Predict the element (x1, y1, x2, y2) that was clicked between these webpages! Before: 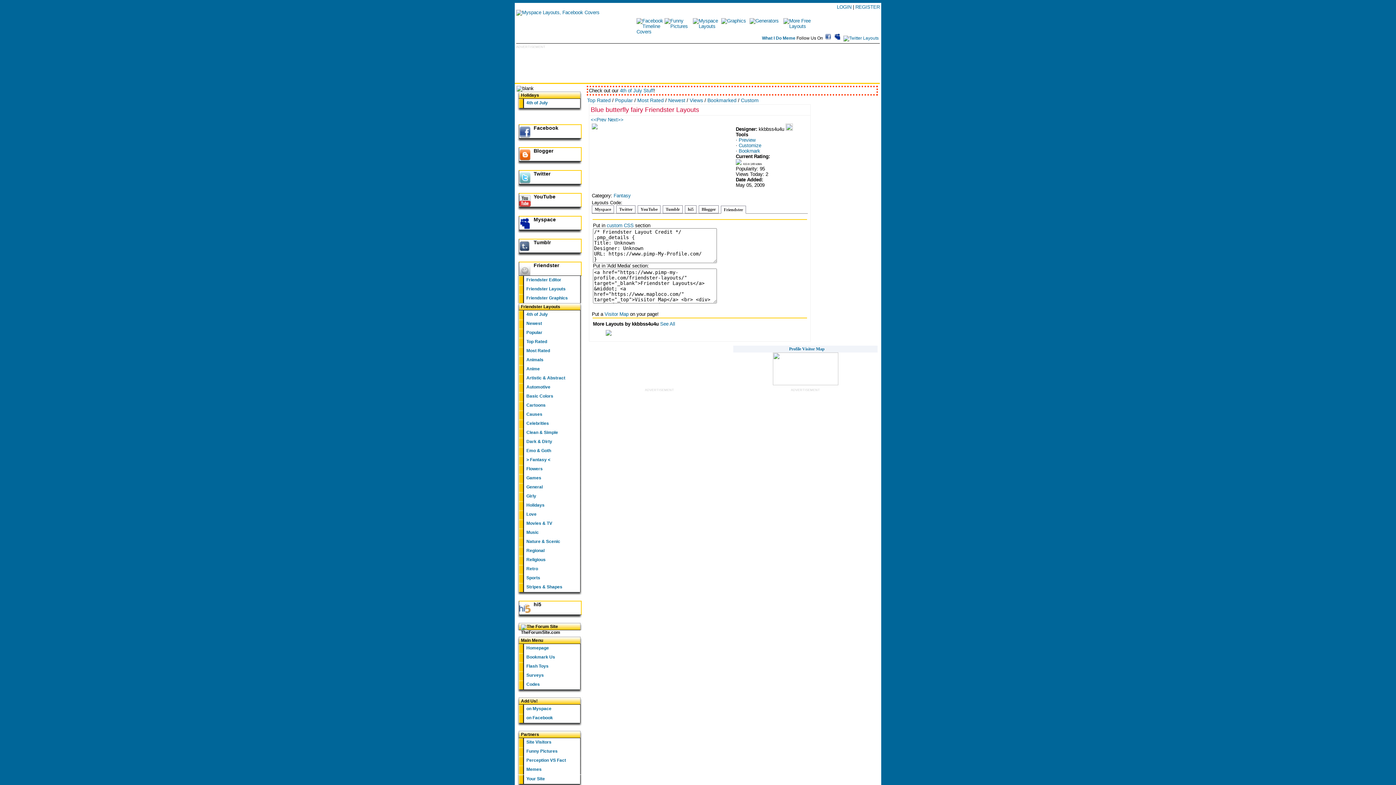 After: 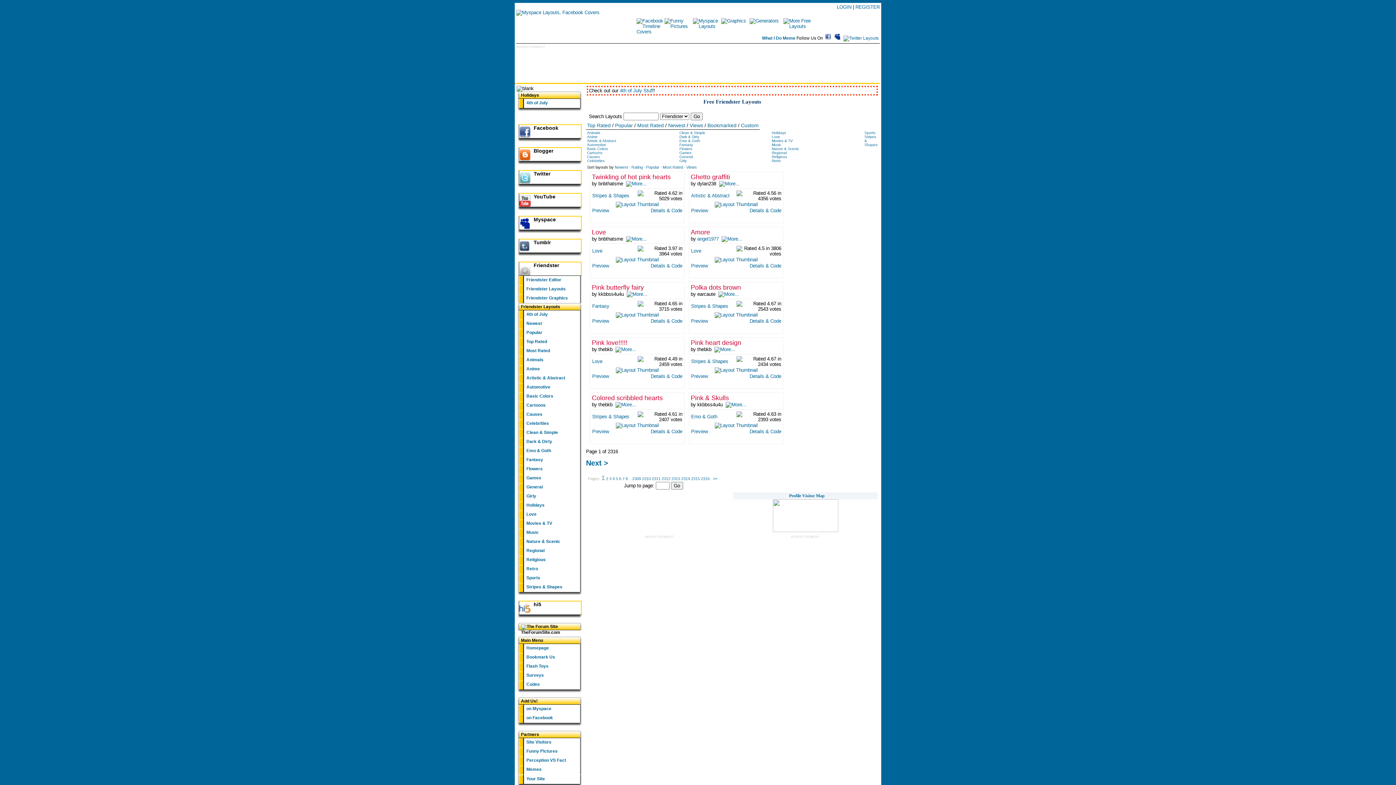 Action: label: Most Rated bbox: (517, 346, 582, 356)